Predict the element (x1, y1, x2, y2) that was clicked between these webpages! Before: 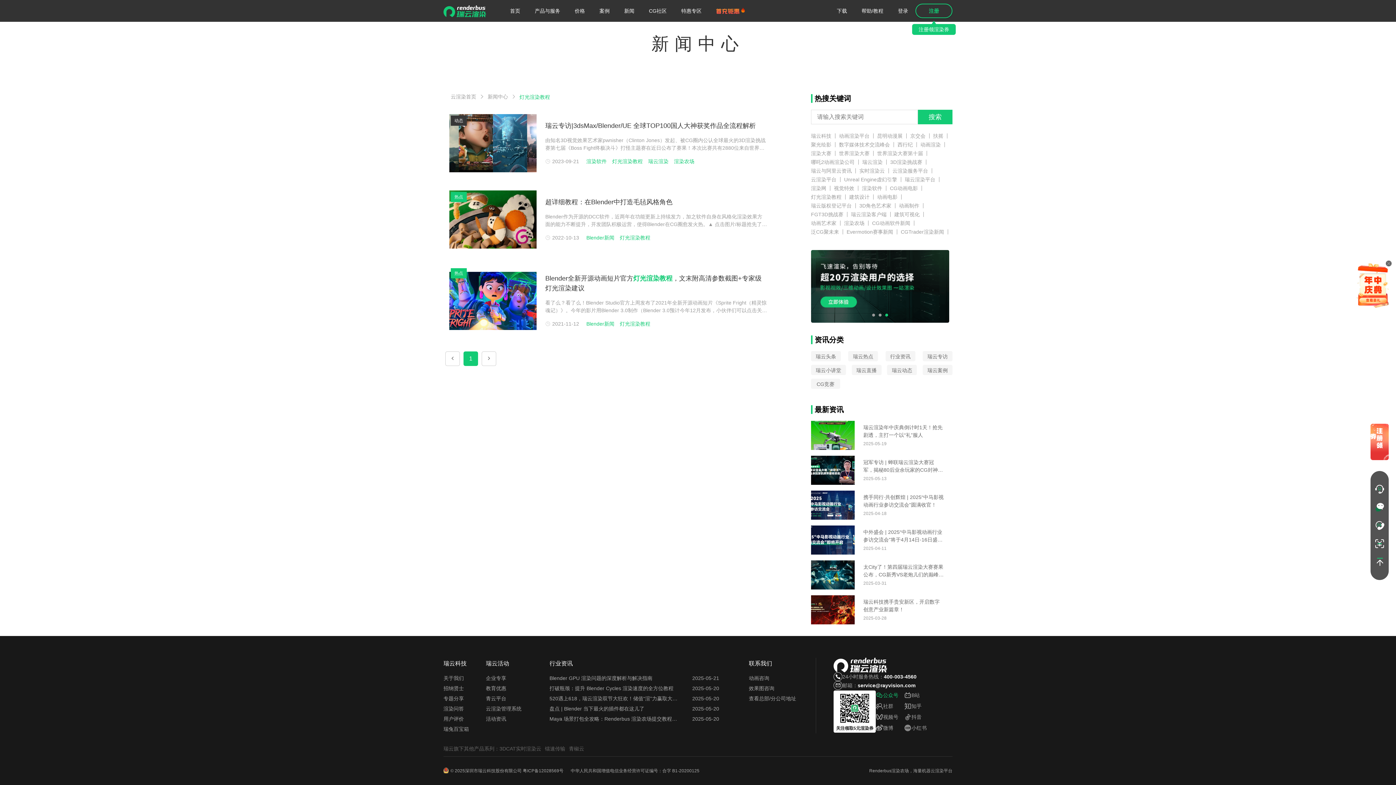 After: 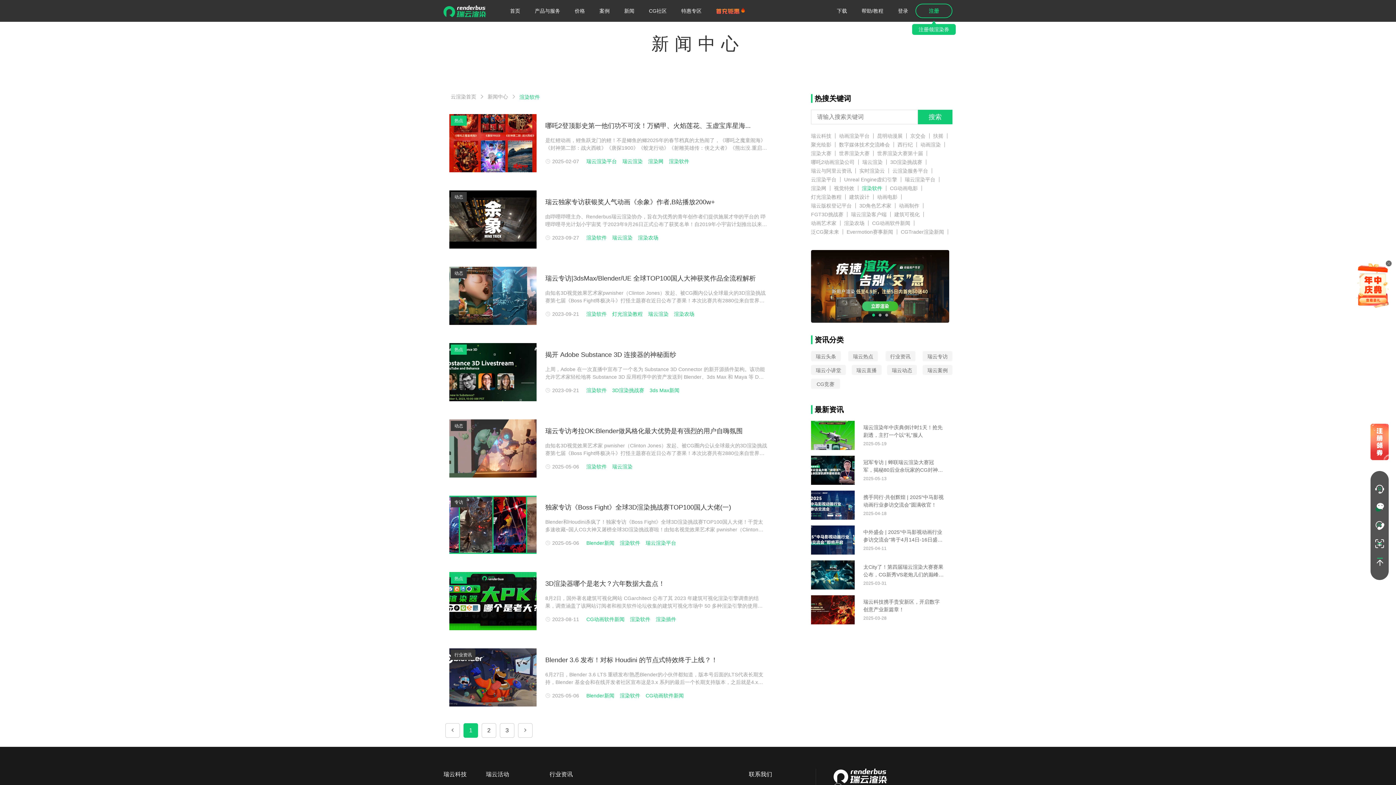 Action: bbox: (858, 185, 886, 190) label: 渲染软件